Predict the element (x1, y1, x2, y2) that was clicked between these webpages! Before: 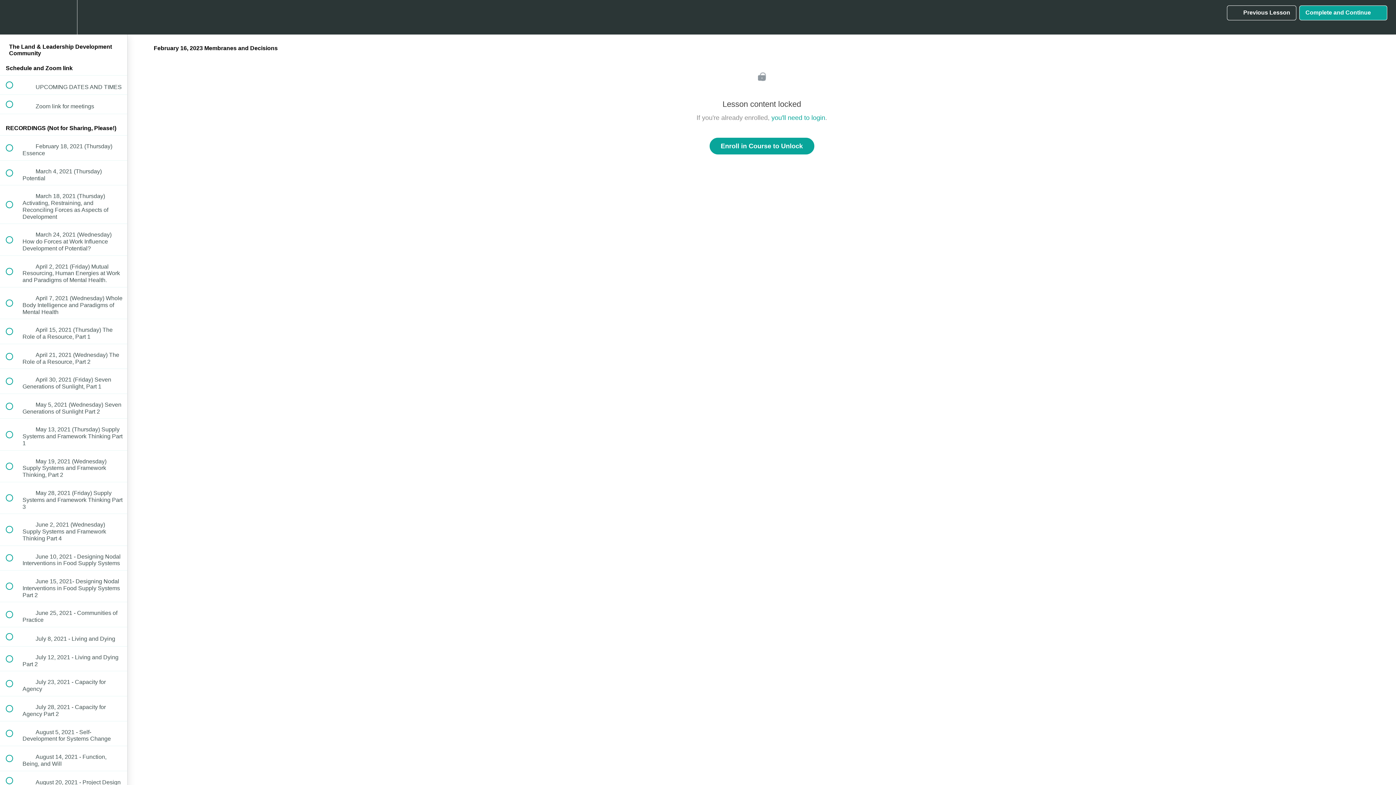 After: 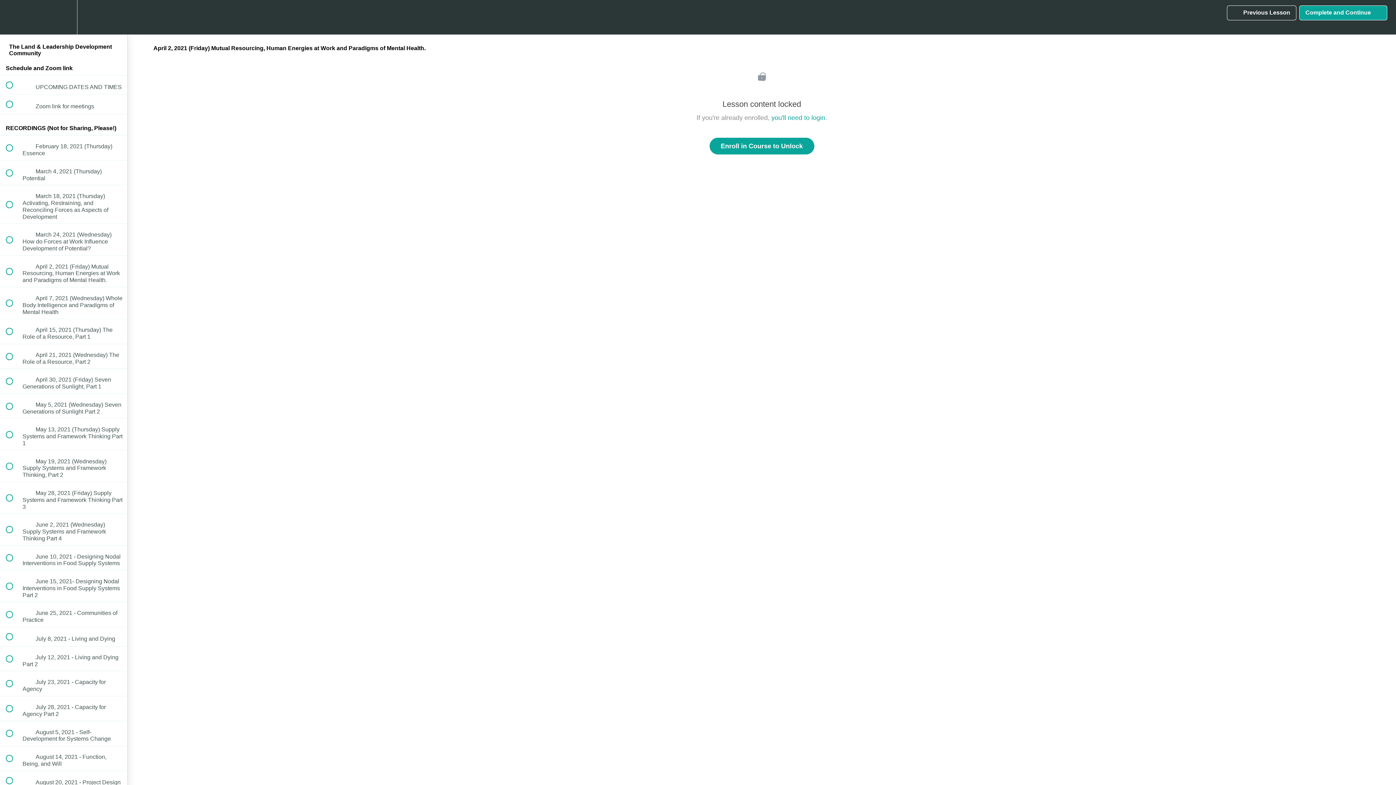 Action: label:  
 April 2, 2021 (Friday) Mutual Resourcing, Human Energies at Work and Paradigms of Mental Health. bbox: (0, 255, 127, 287)